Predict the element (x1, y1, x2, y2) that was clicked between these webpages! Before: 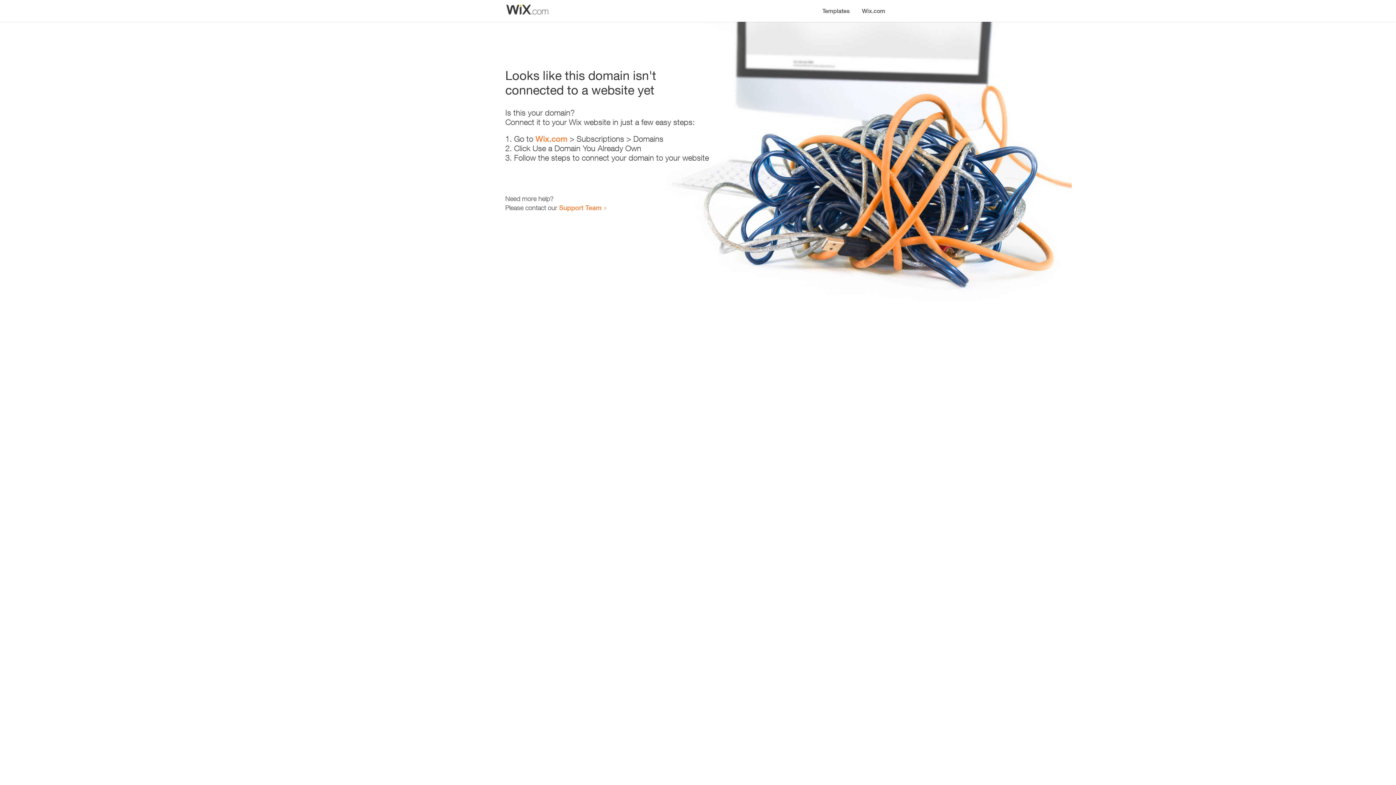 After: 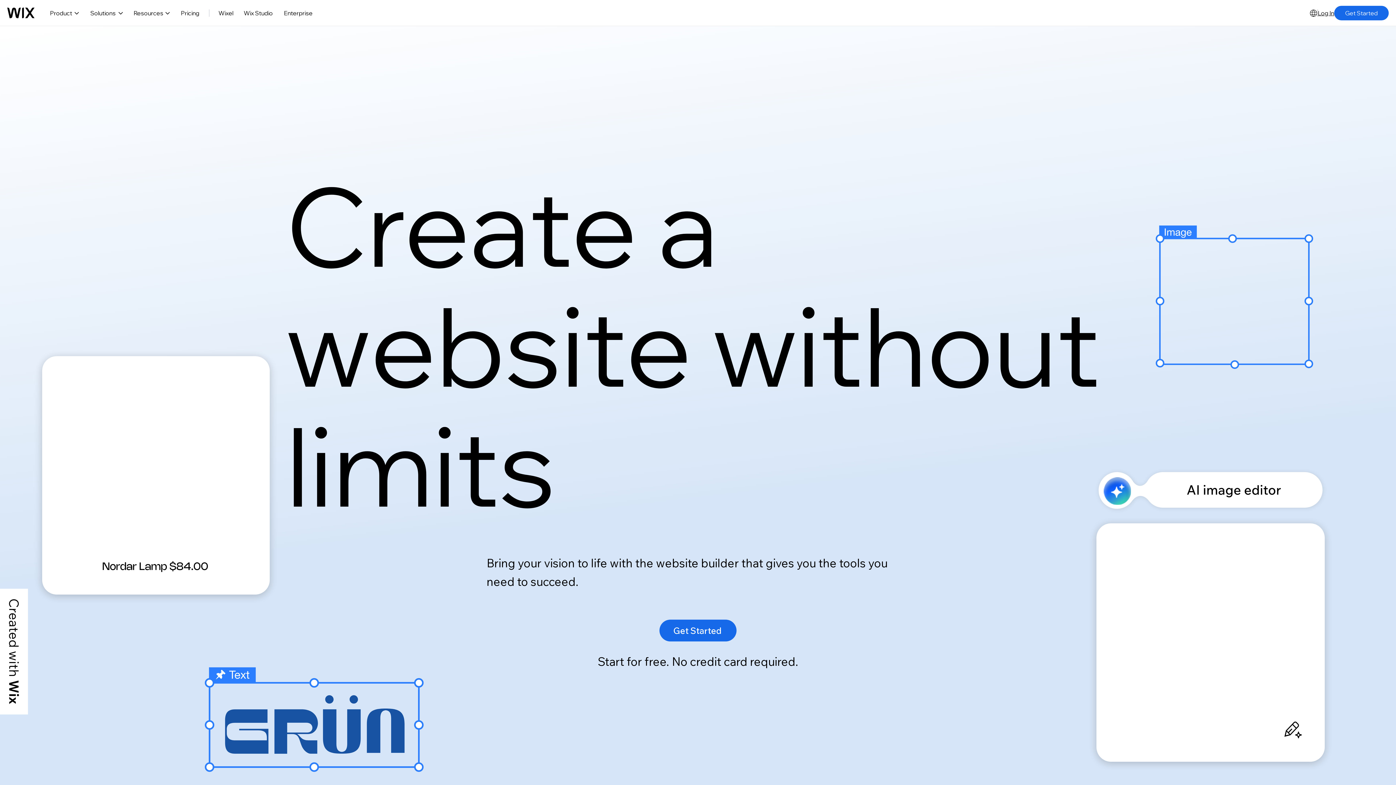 Action: label: Wix.com bbox: (856, 0, 890, 14)